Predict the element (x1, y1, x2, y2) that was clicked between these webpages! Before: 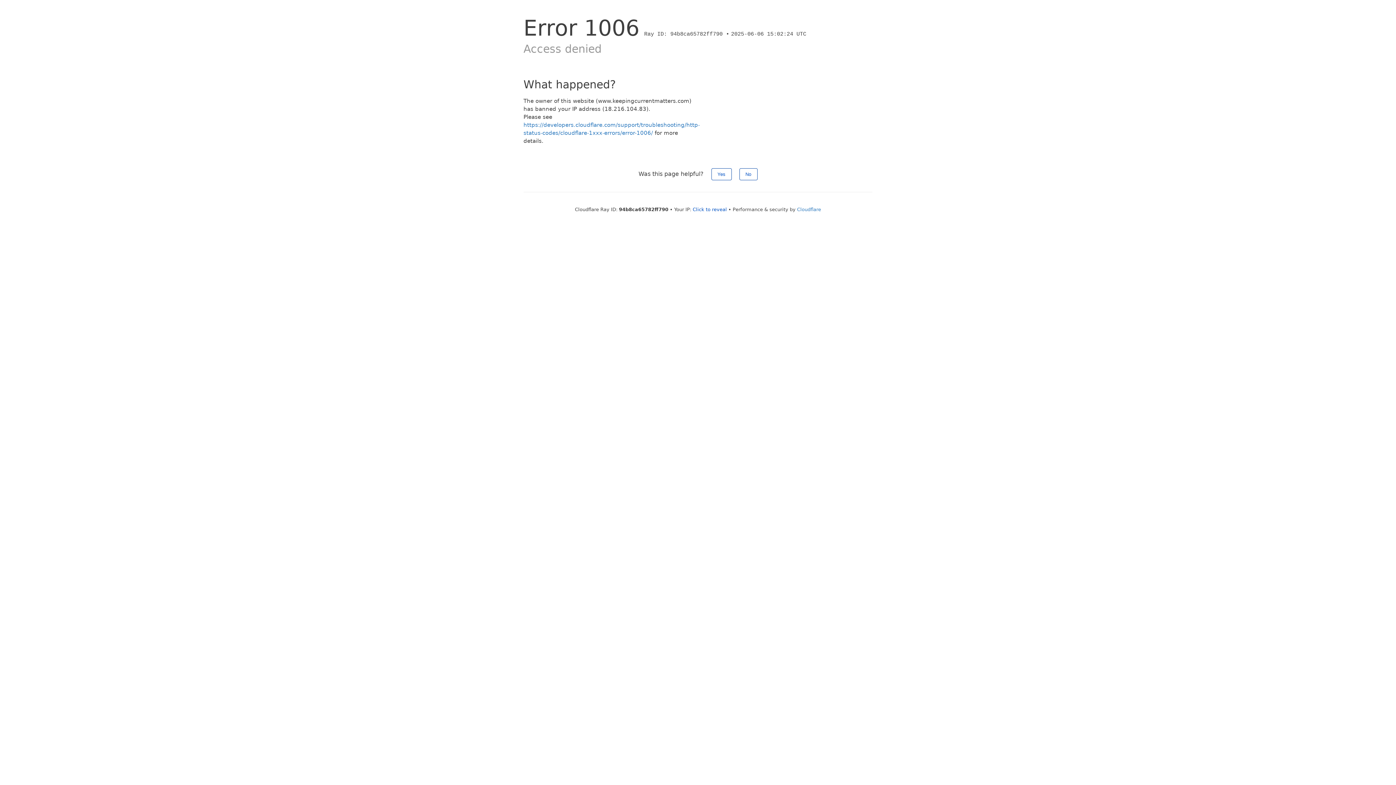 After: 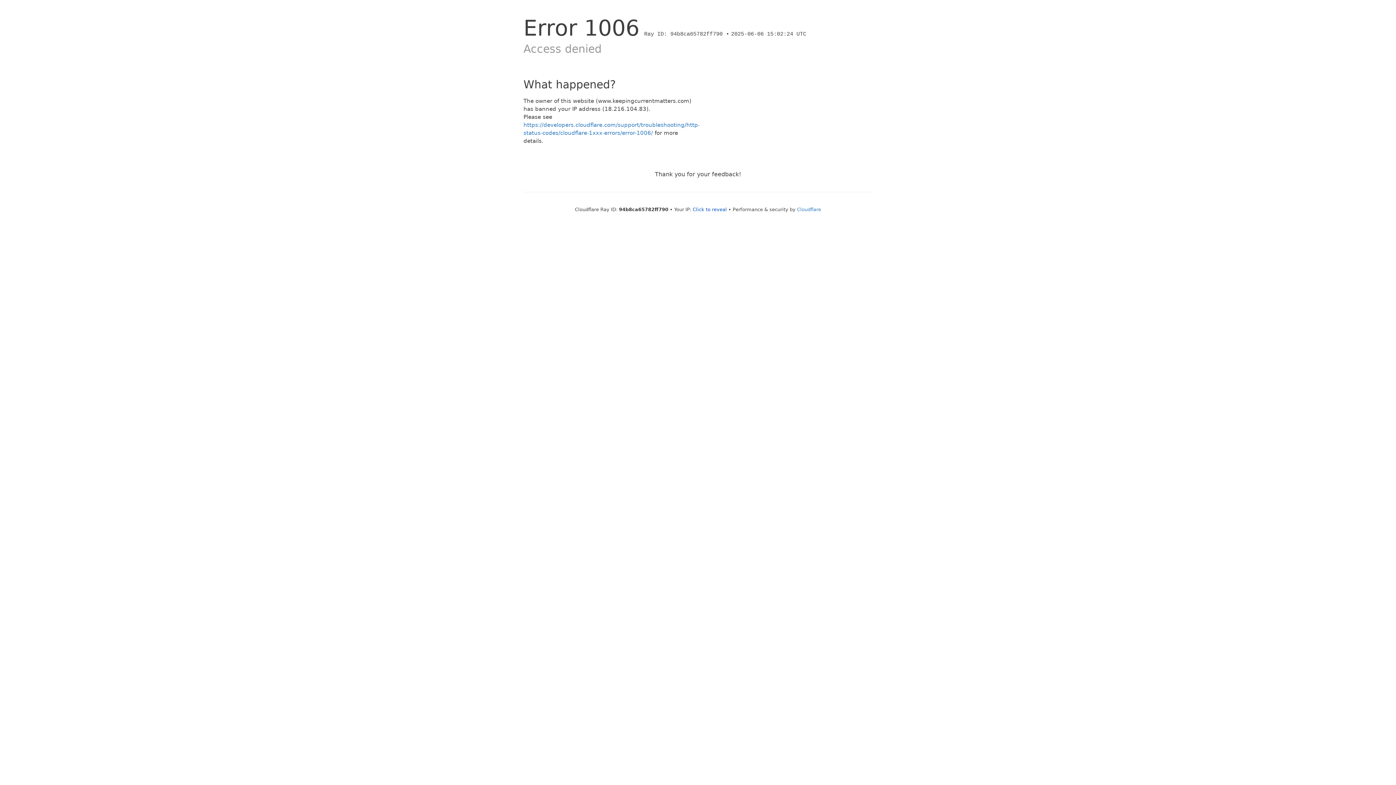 Action: label: No bbox: (739, 168, 757, 180)